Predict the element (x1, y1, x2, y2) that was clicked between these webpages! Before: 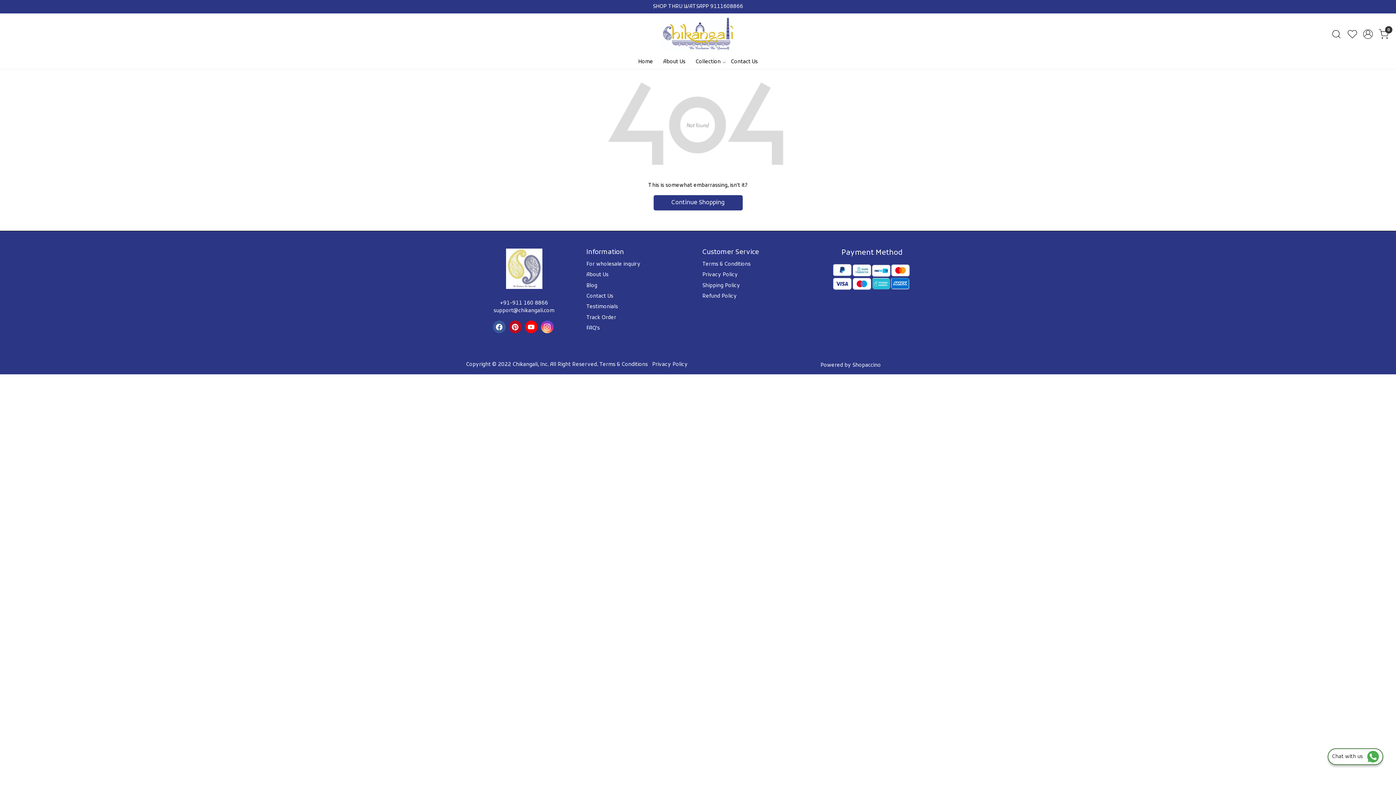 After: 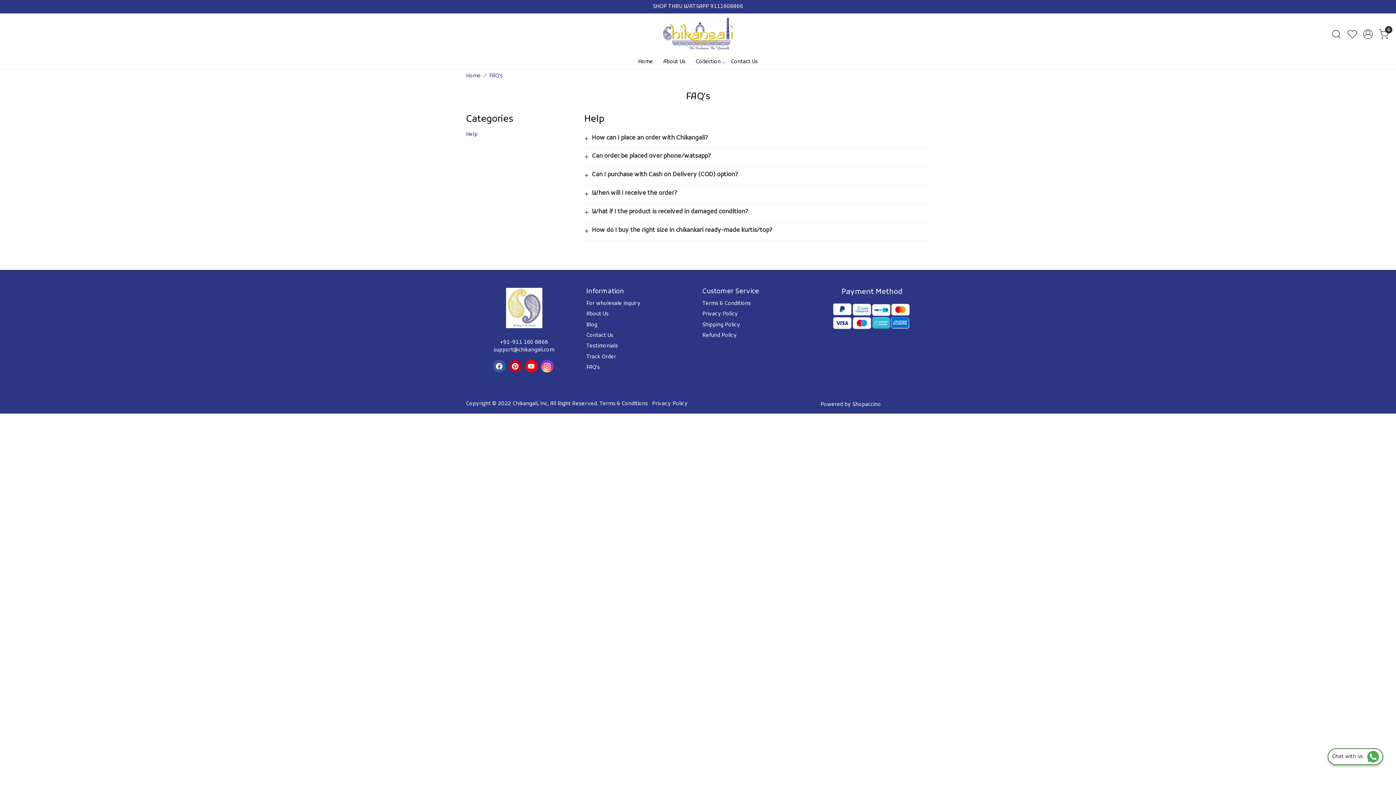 Action: label: FAQ's bbox: (586, 323, 693, 333)